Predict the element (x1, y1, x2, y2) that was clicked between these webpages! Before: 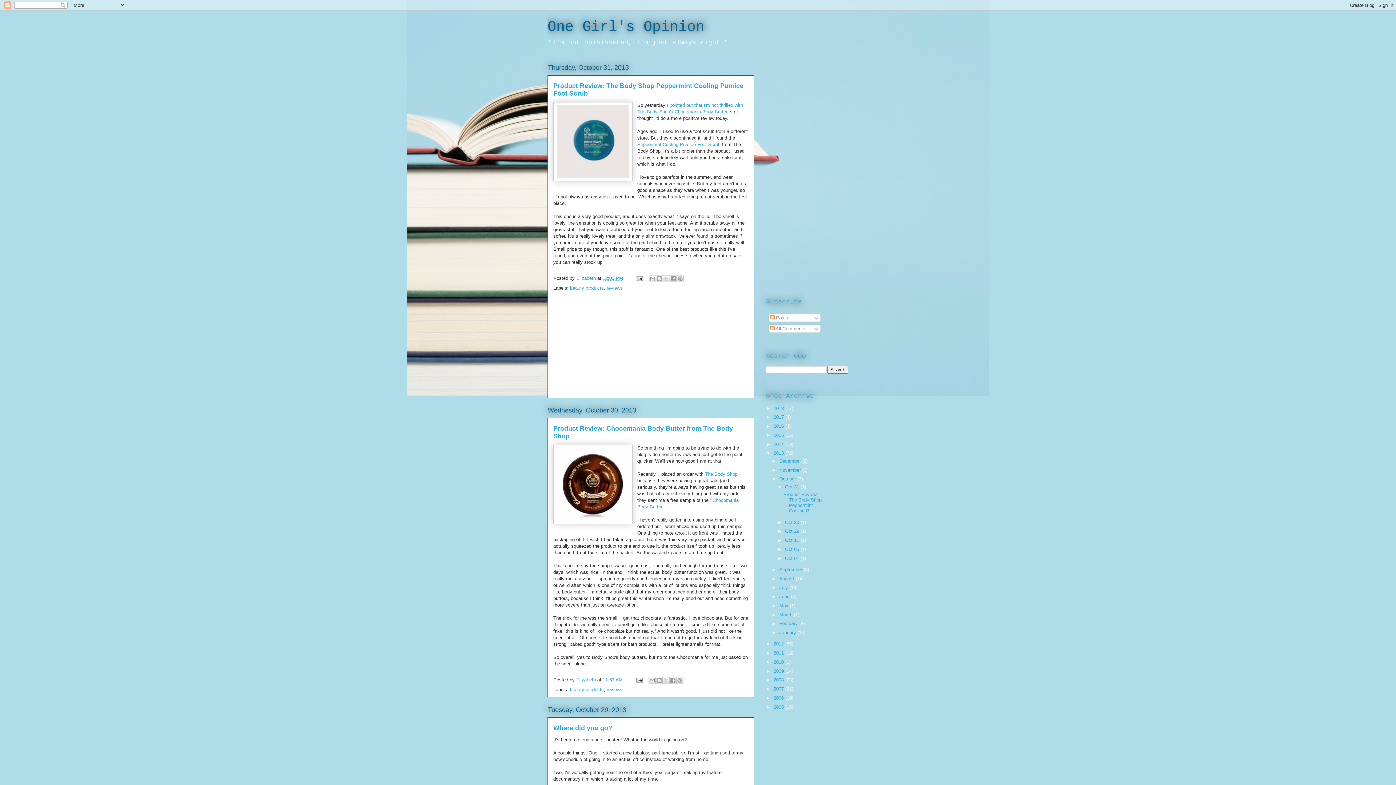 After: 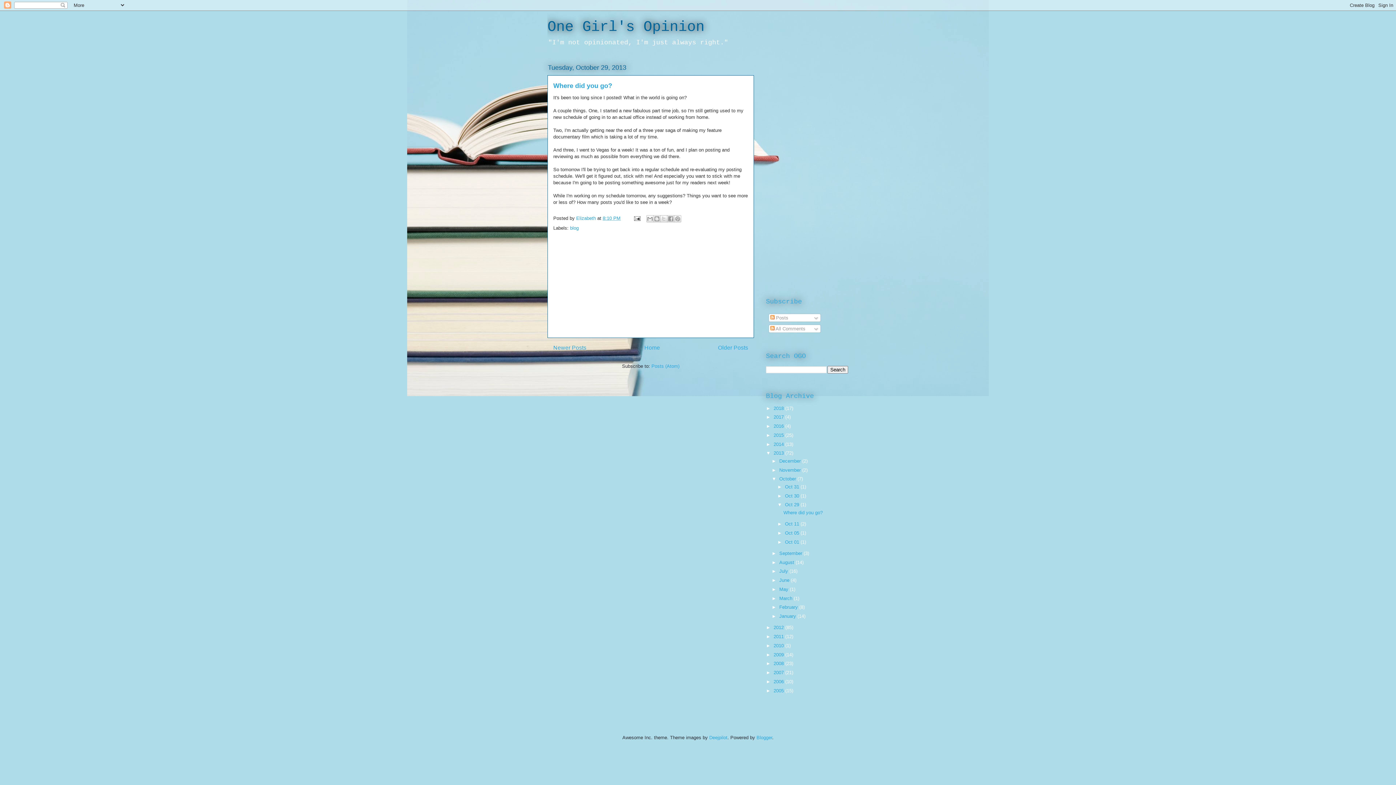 Action: bbox: (785, 528, 800, 534) label: Oct 29 